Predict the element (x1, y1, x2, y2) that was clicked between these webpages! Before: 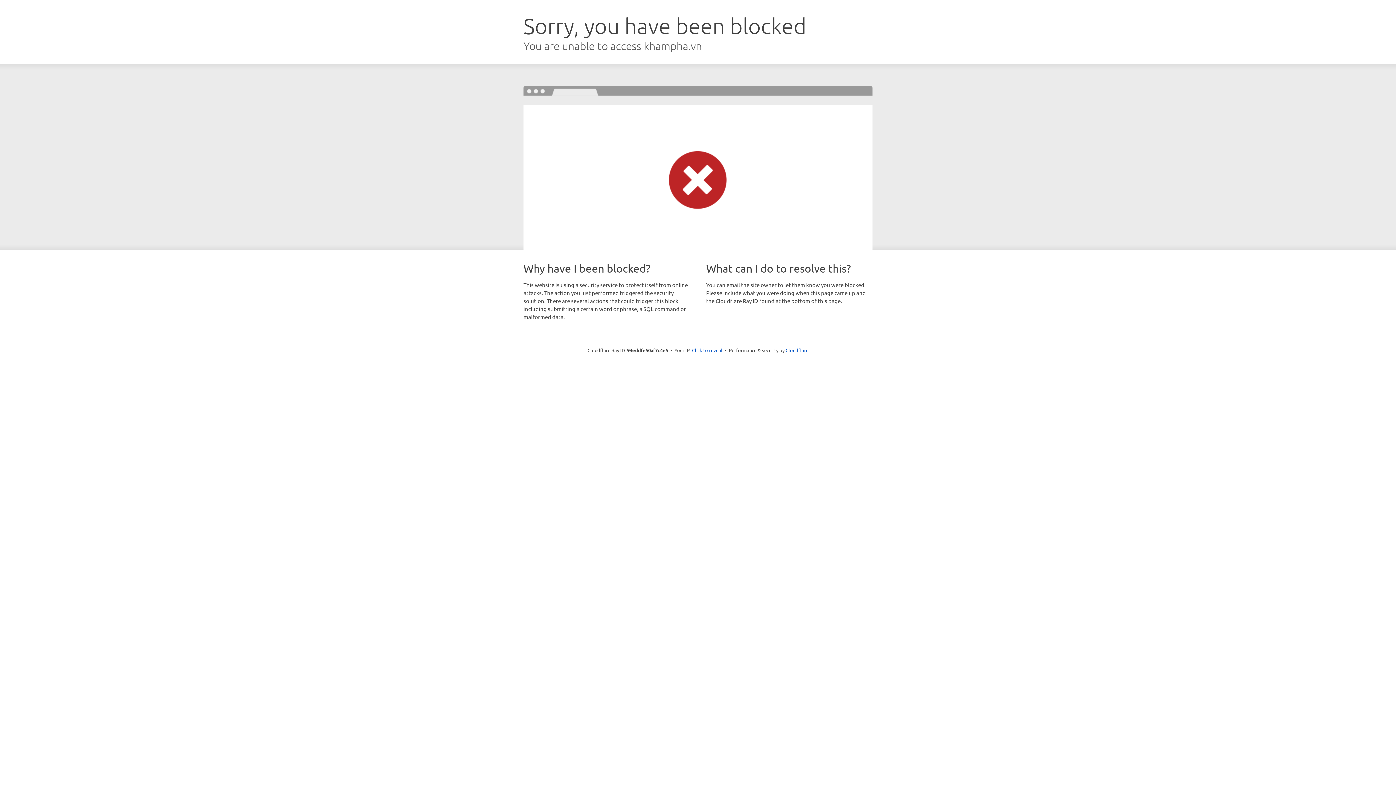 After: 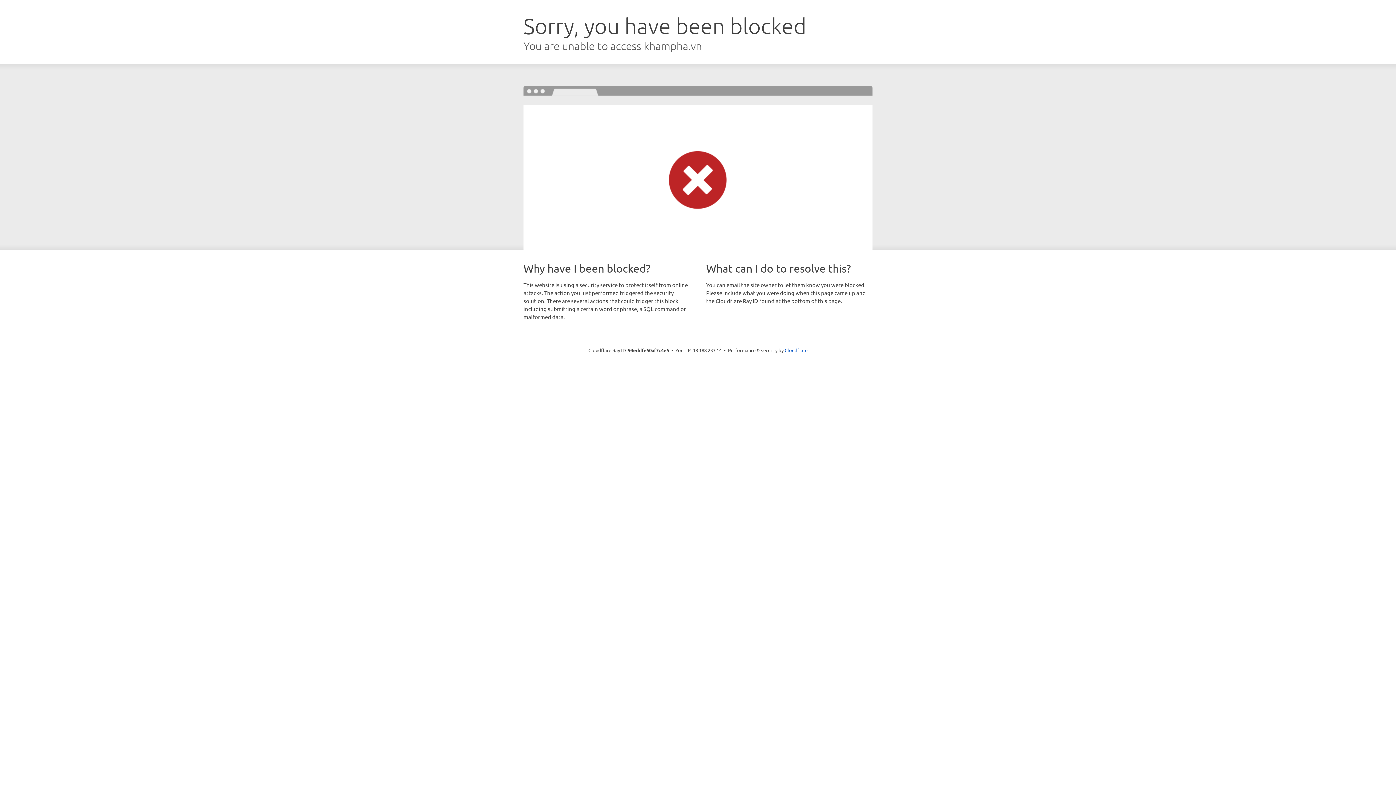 Action: label: Click to reveal bbox: (692, 346, 722, 353)